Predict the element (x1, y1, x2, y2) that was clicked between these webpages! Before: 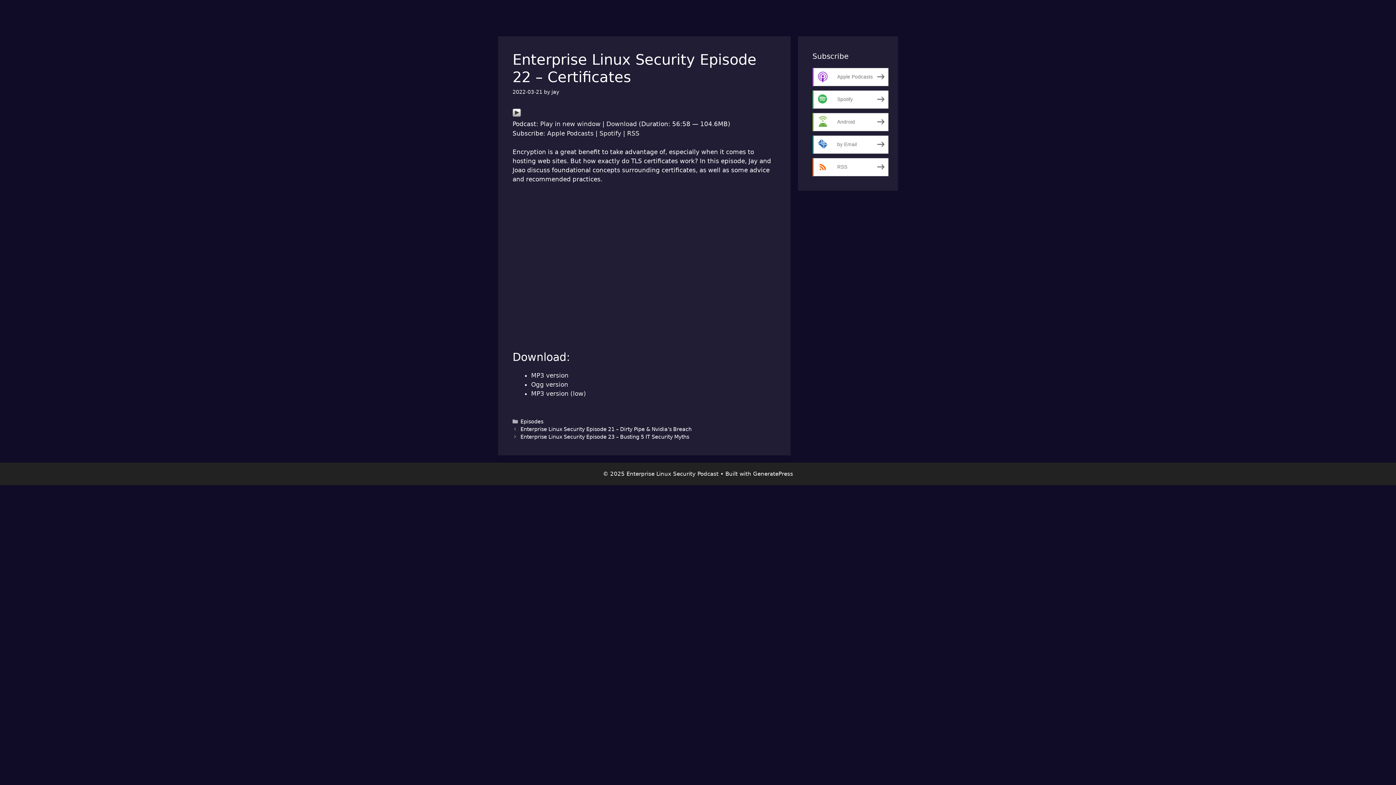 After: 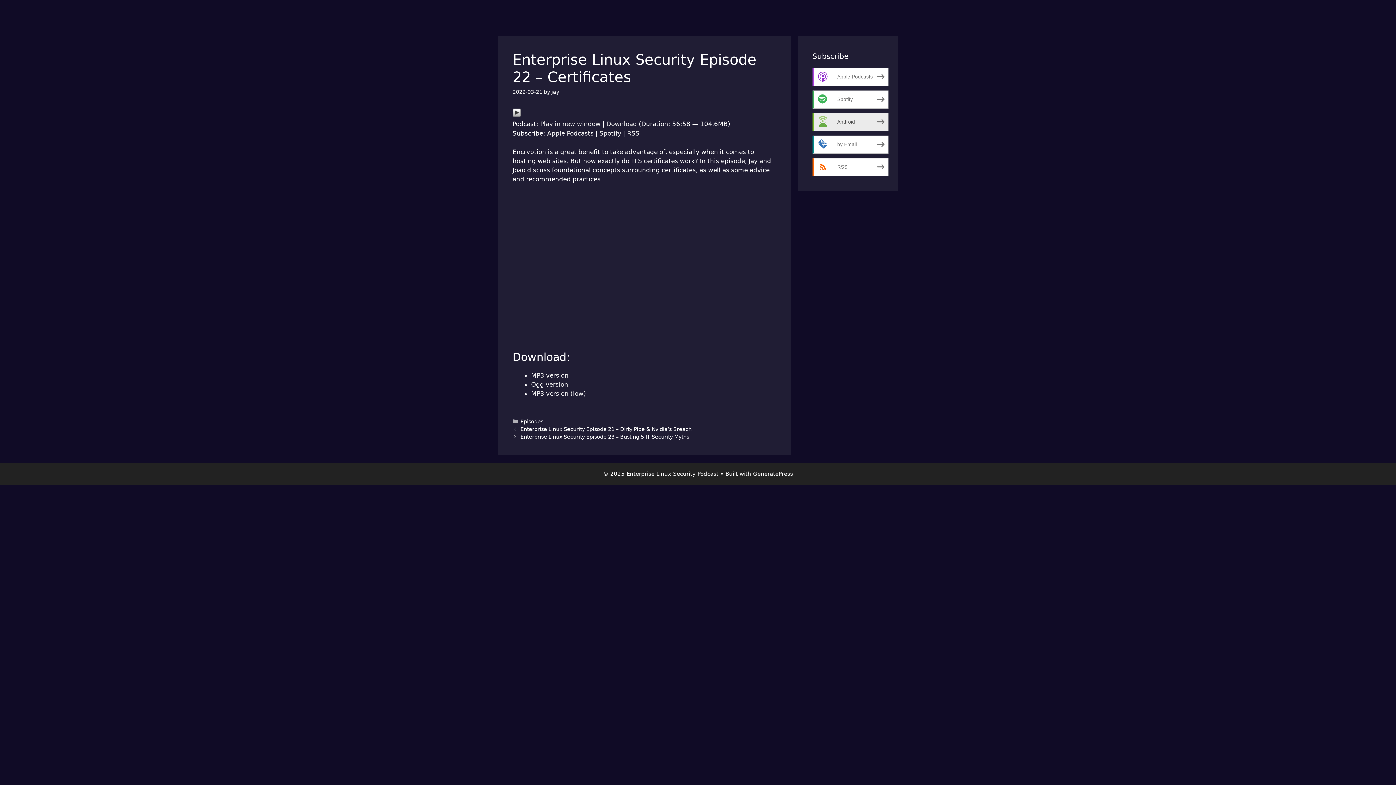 Action: label: Android bbox: (812, 113, 888, 131)